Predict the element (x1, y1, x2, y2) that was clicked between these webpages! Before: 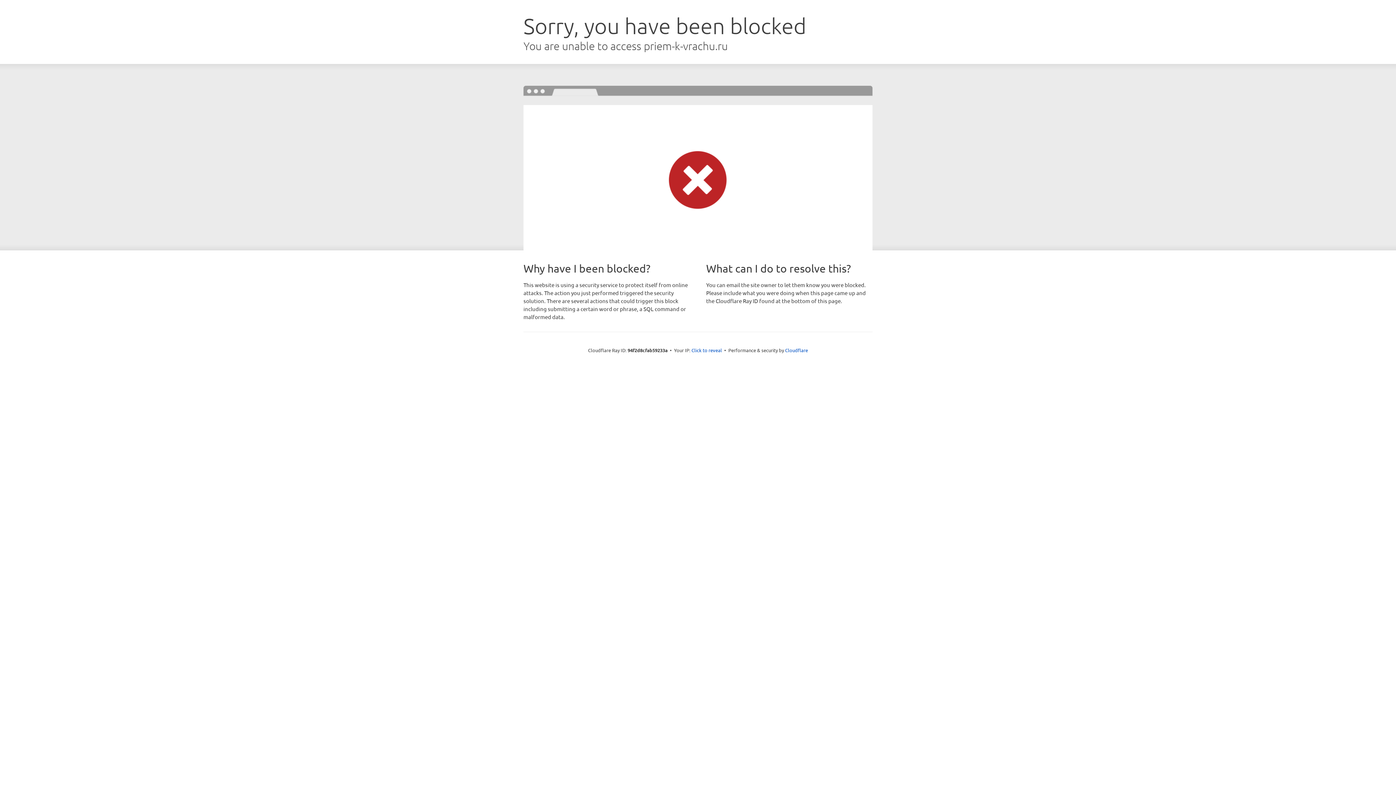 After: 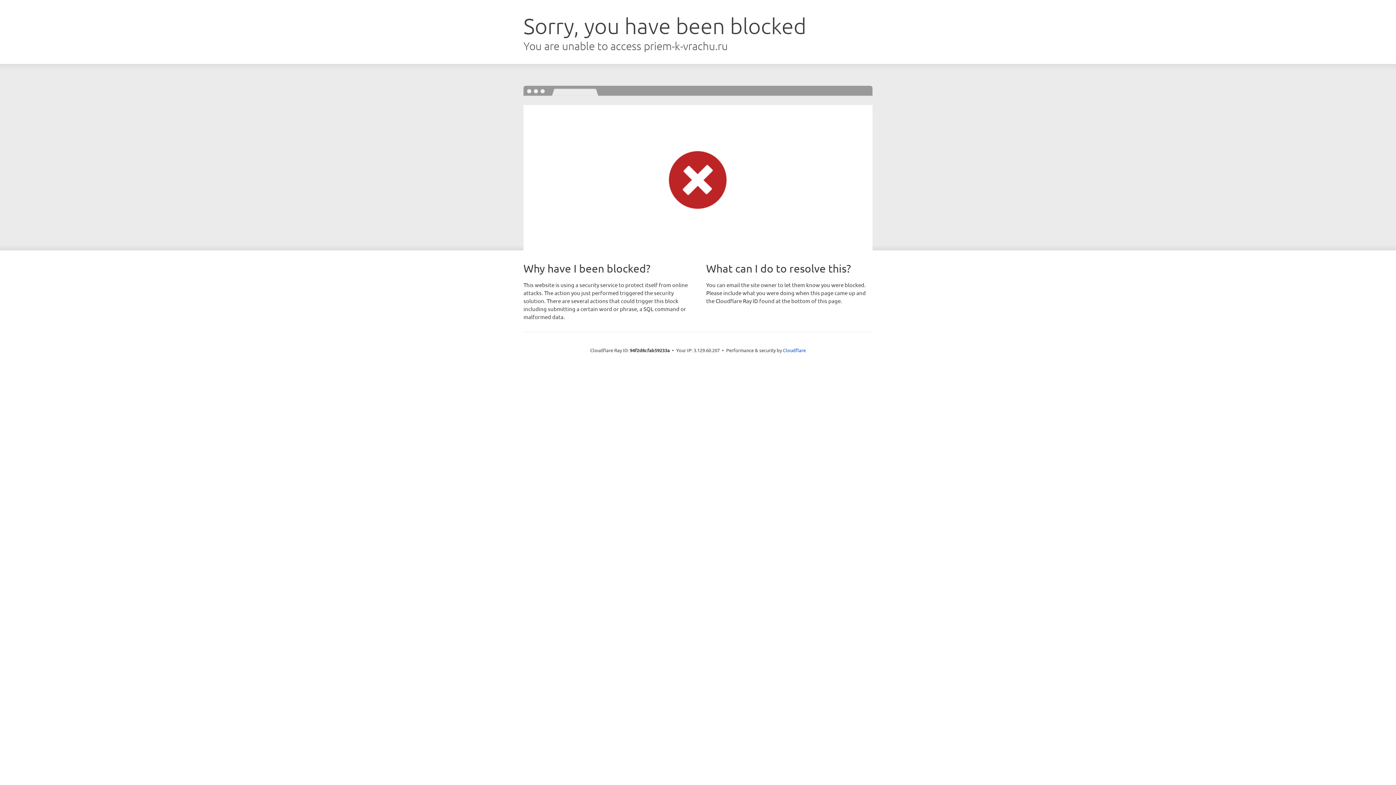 Action: label: Click to reveal bbox: (691, 346, 722, 353)